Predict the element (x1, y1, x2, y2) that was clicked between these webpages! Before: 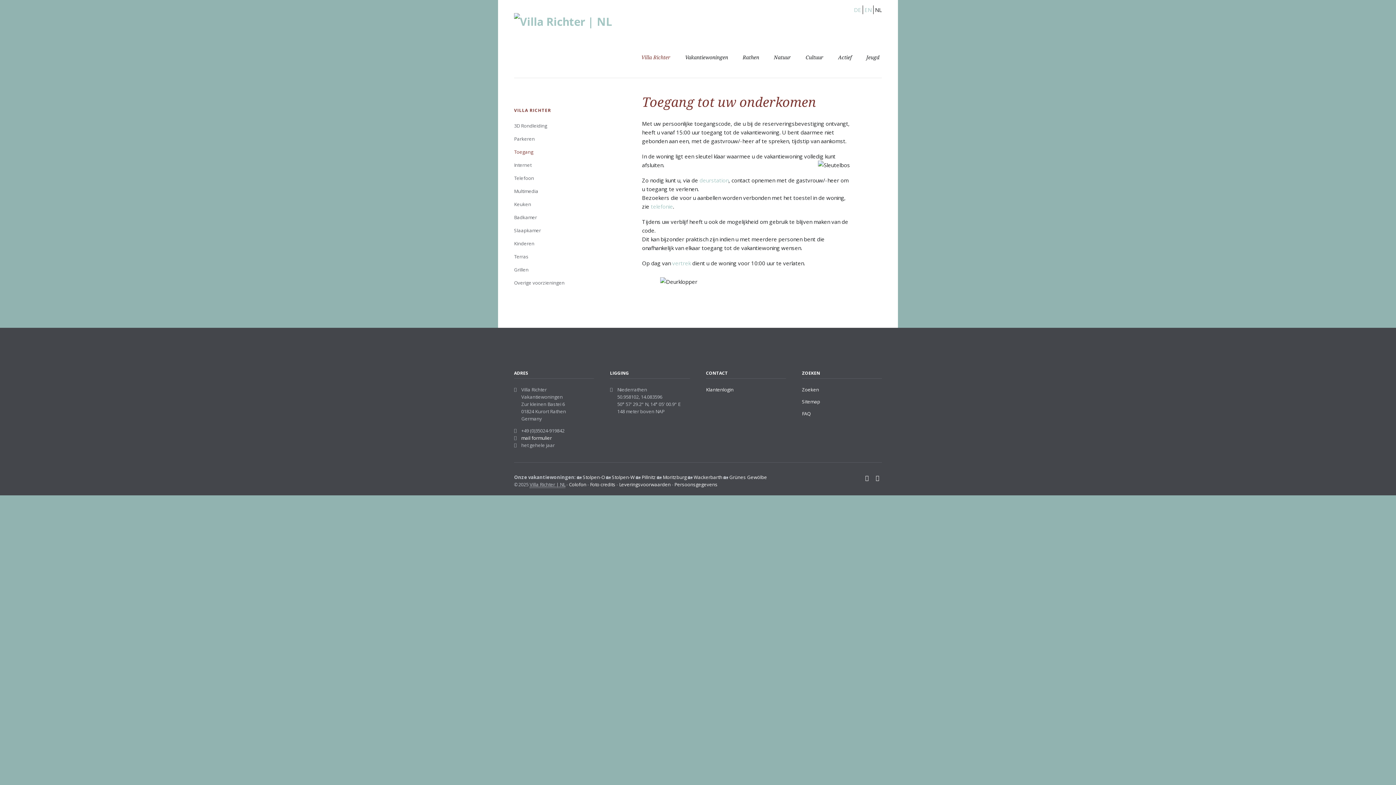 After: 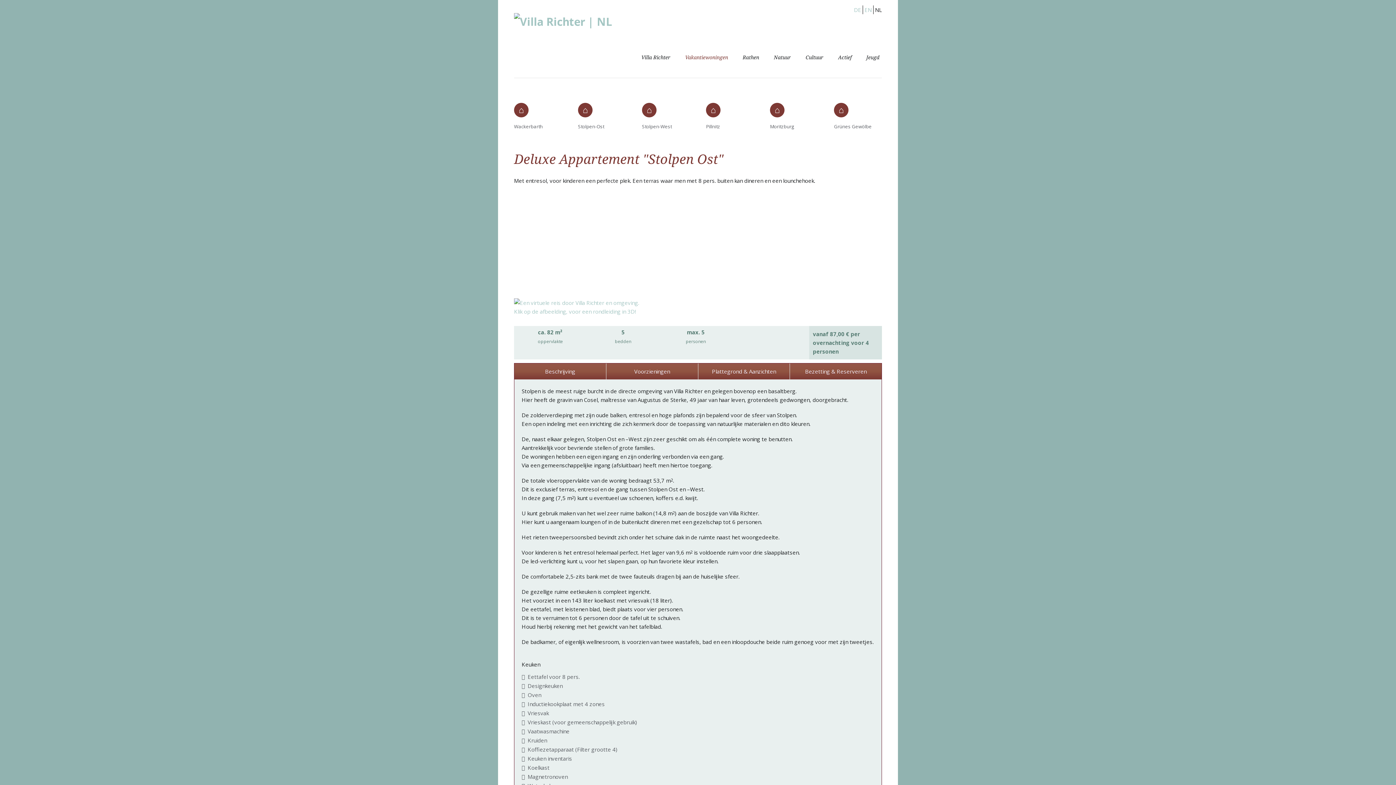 Action: bbox: (582, 474, 605, 480) label: Stolpen-O